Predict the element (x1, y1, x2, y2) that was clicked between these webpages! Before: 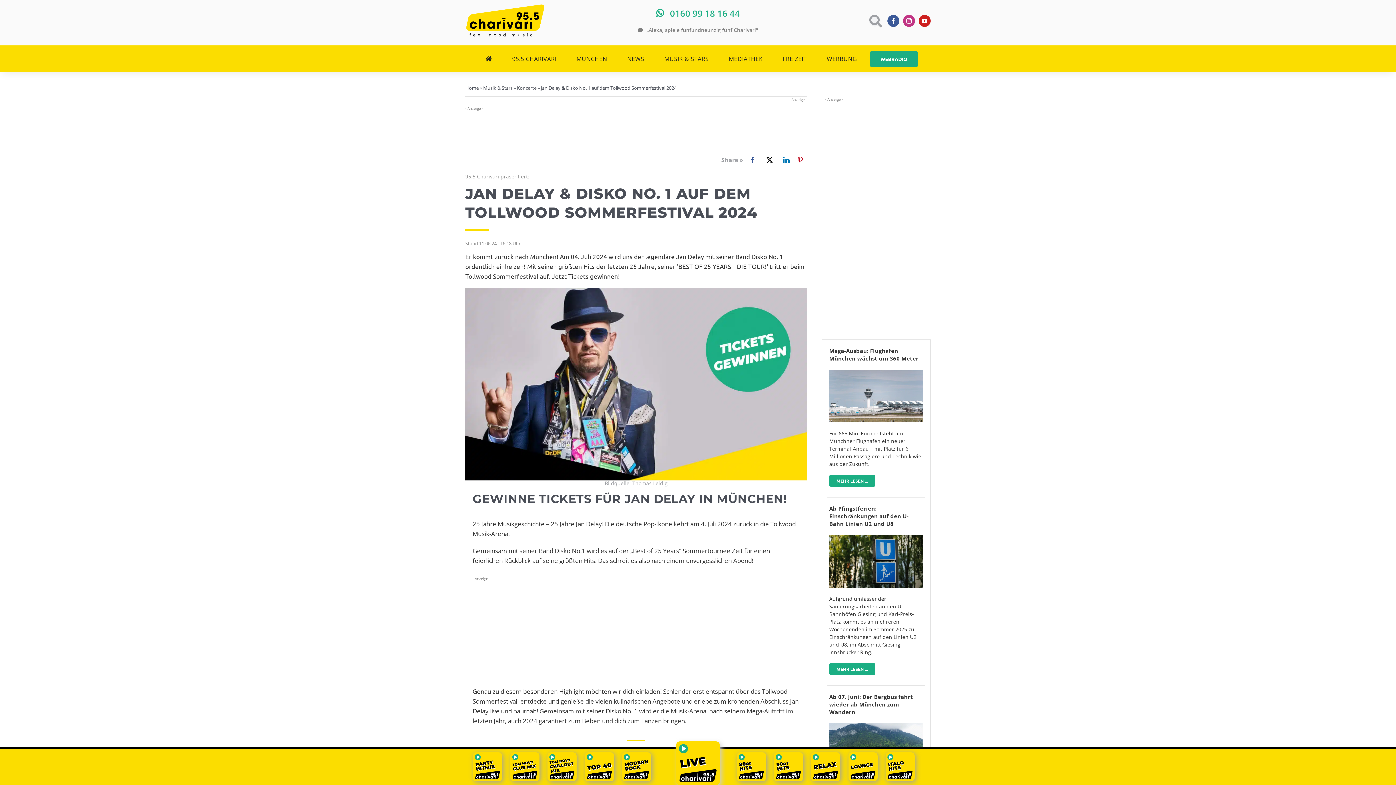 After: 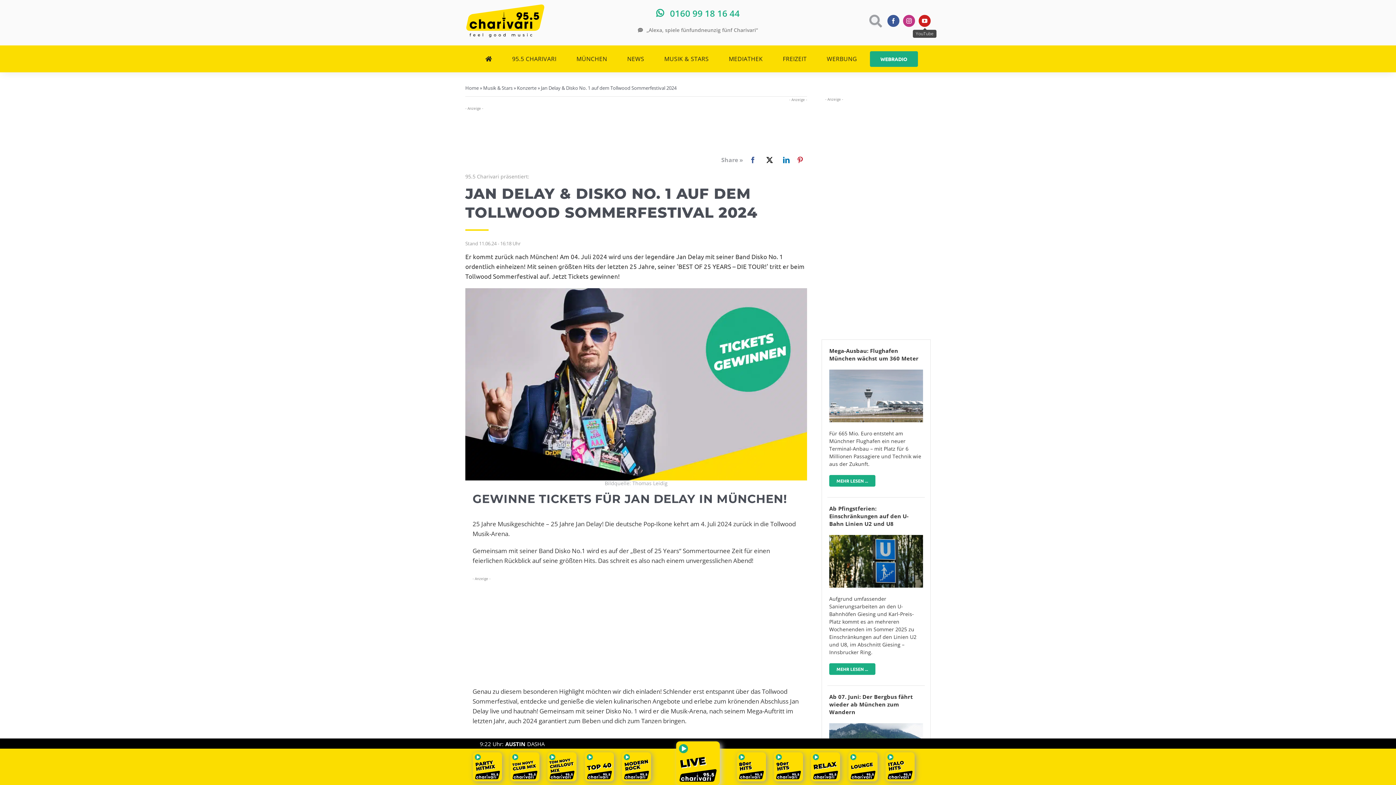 Action: label: youtube bbox: (918, 14, 930, 26)